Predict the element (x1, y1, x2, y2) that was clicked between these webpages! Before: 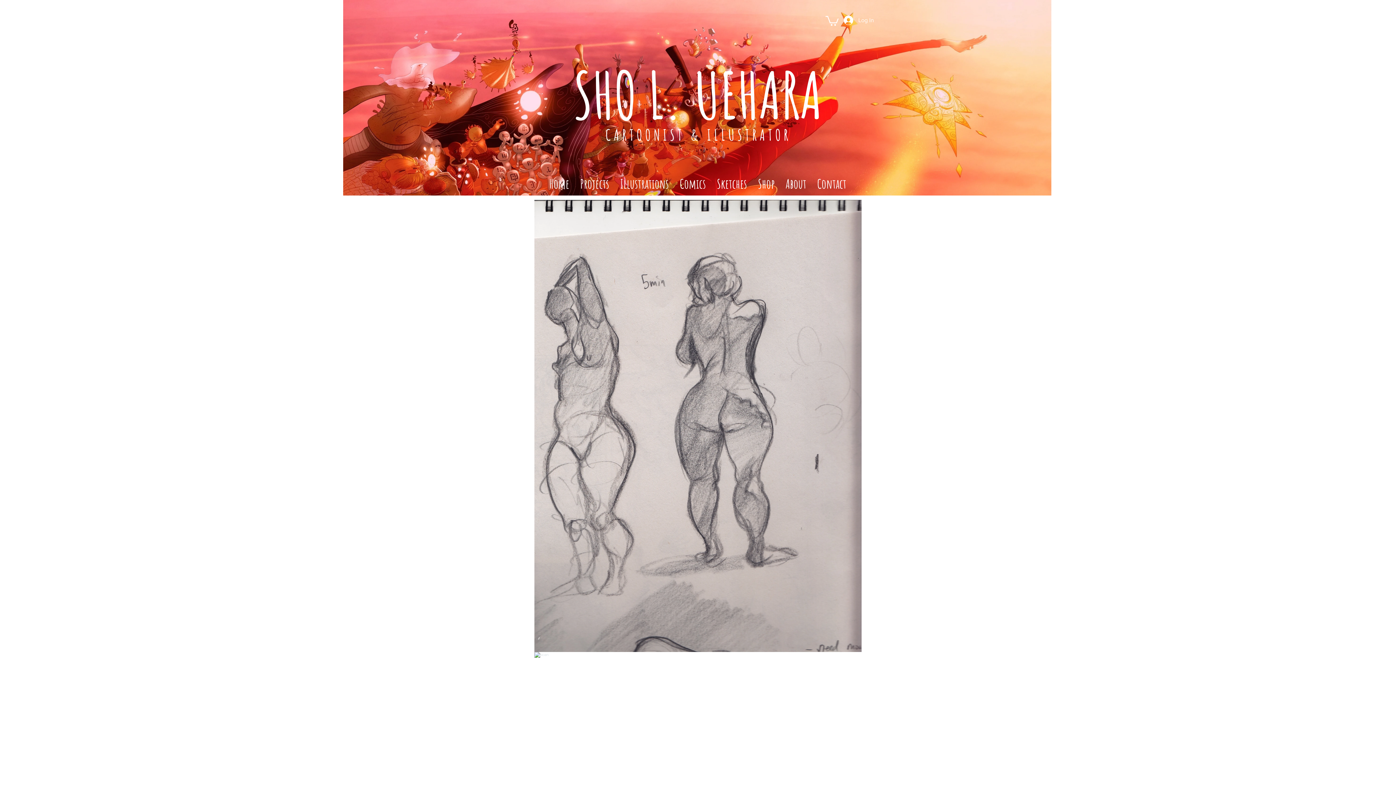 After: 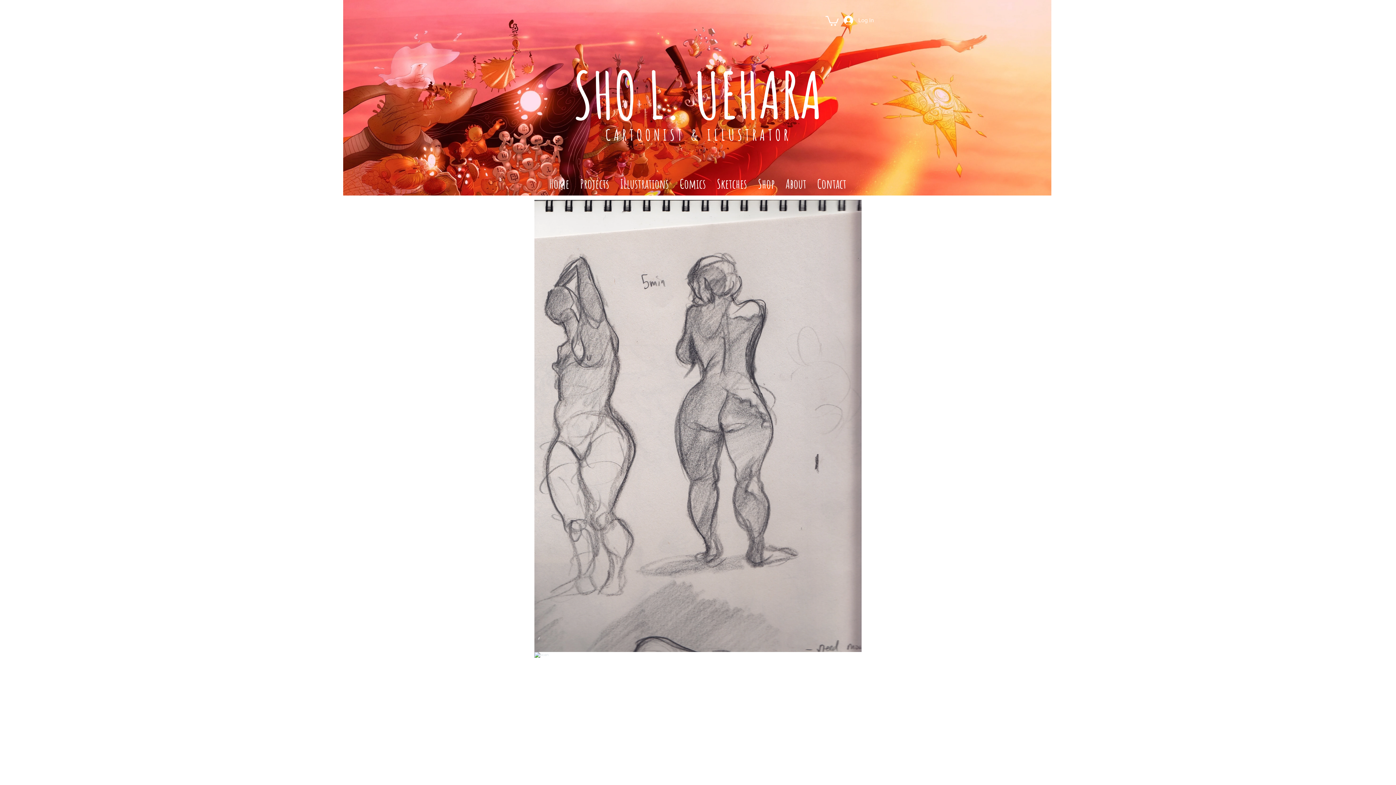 Action: bbox: (825, 14, 838, 25)